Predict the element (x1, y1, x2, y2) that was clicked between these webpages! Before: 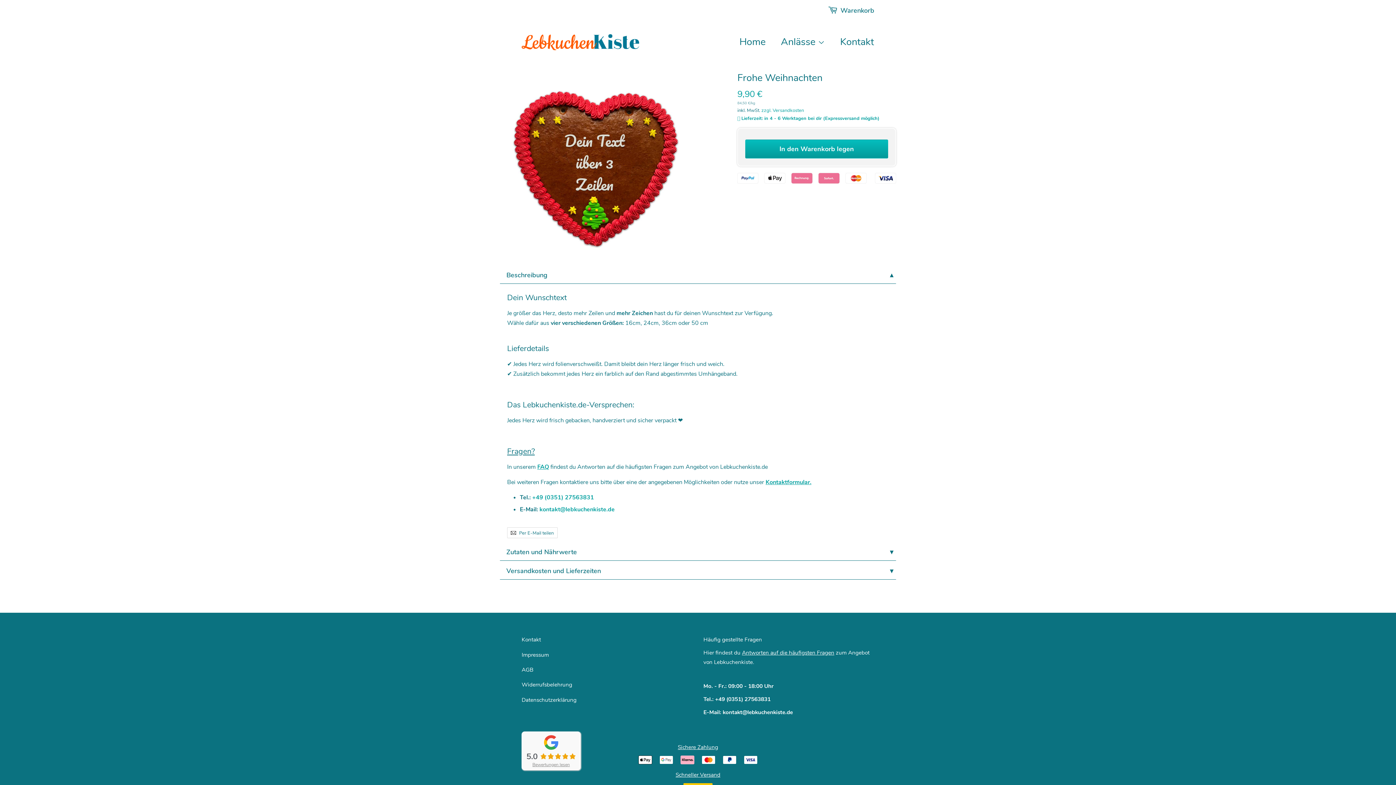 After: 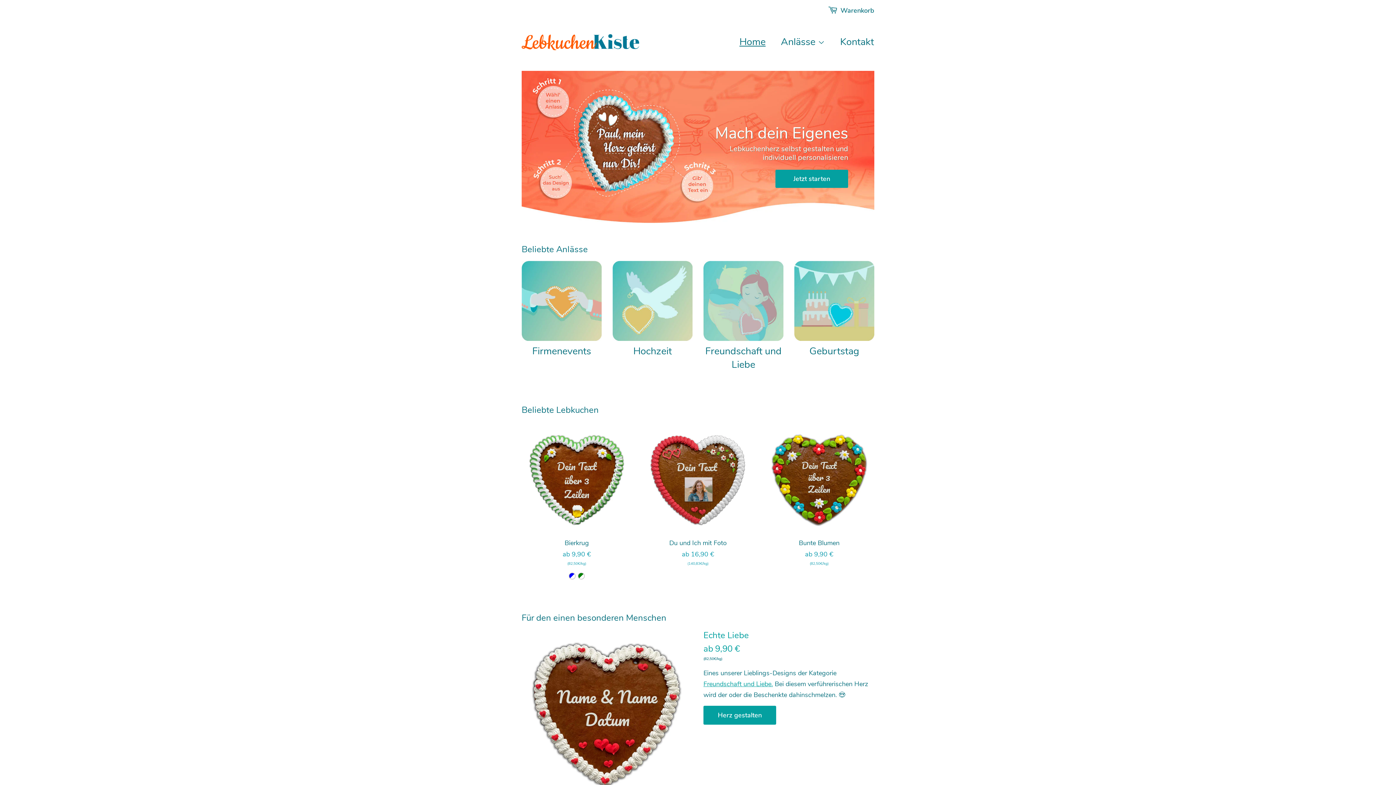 Action: bbox: (521, 34, 639, 50)